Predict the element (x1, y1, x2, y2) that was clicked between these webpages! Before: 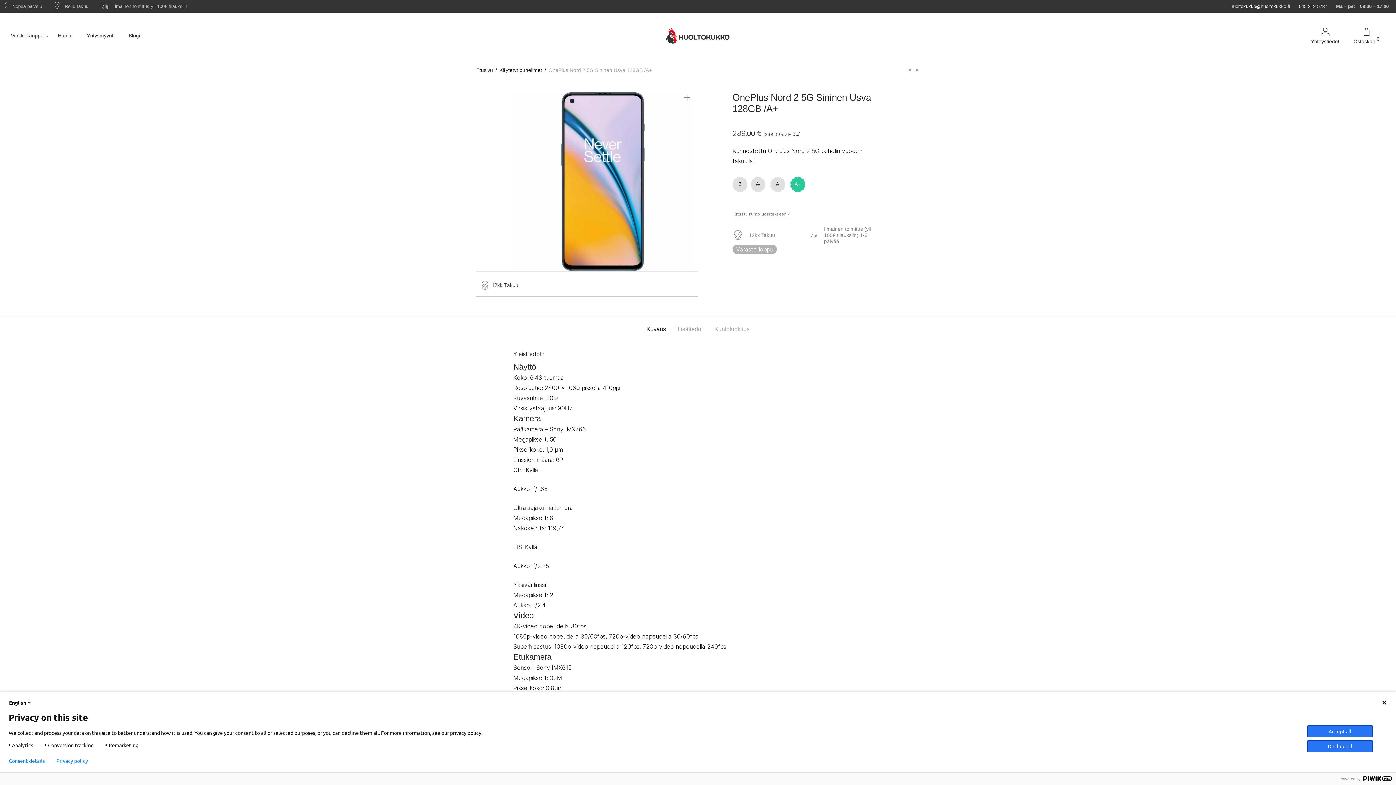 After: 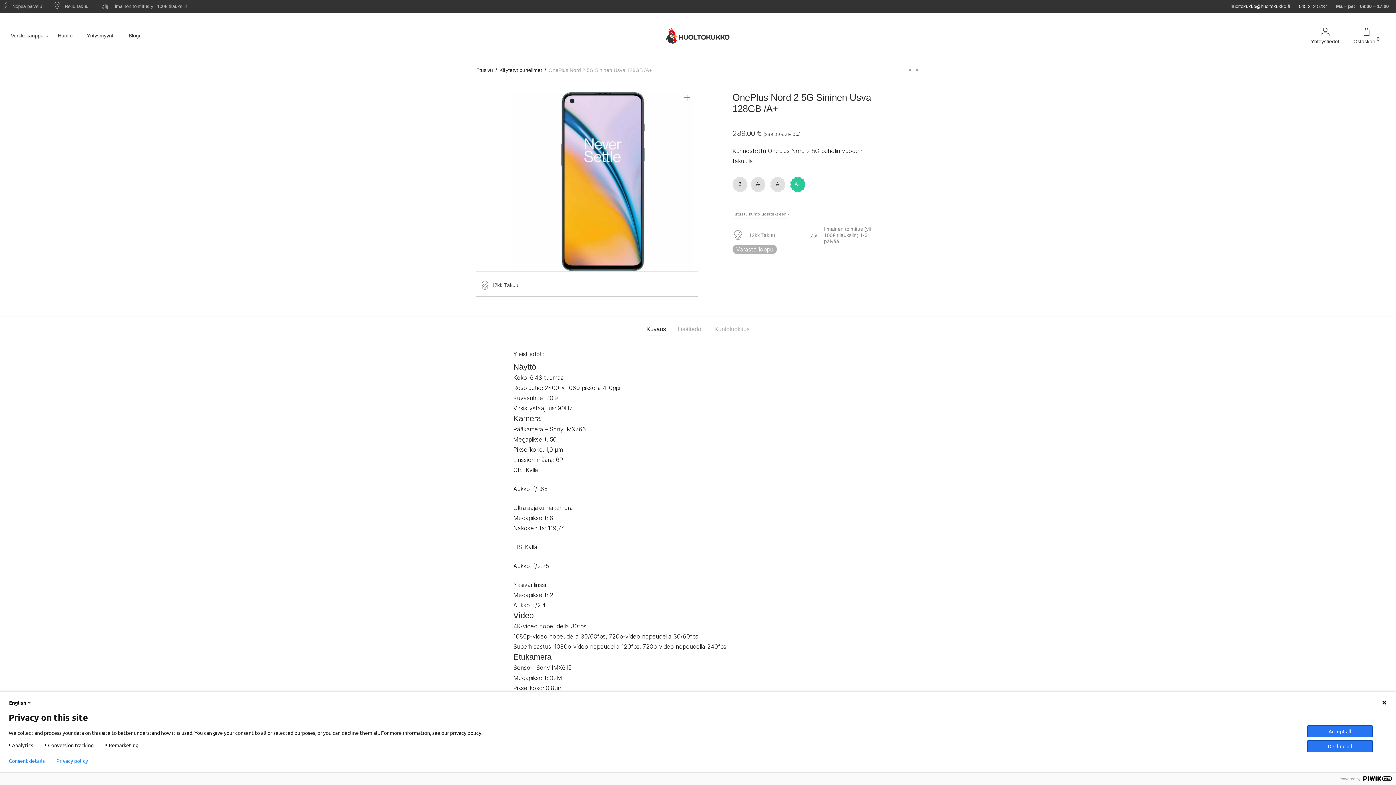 Action: label: Privacy policy bbox: (56, 758, 88, 764)